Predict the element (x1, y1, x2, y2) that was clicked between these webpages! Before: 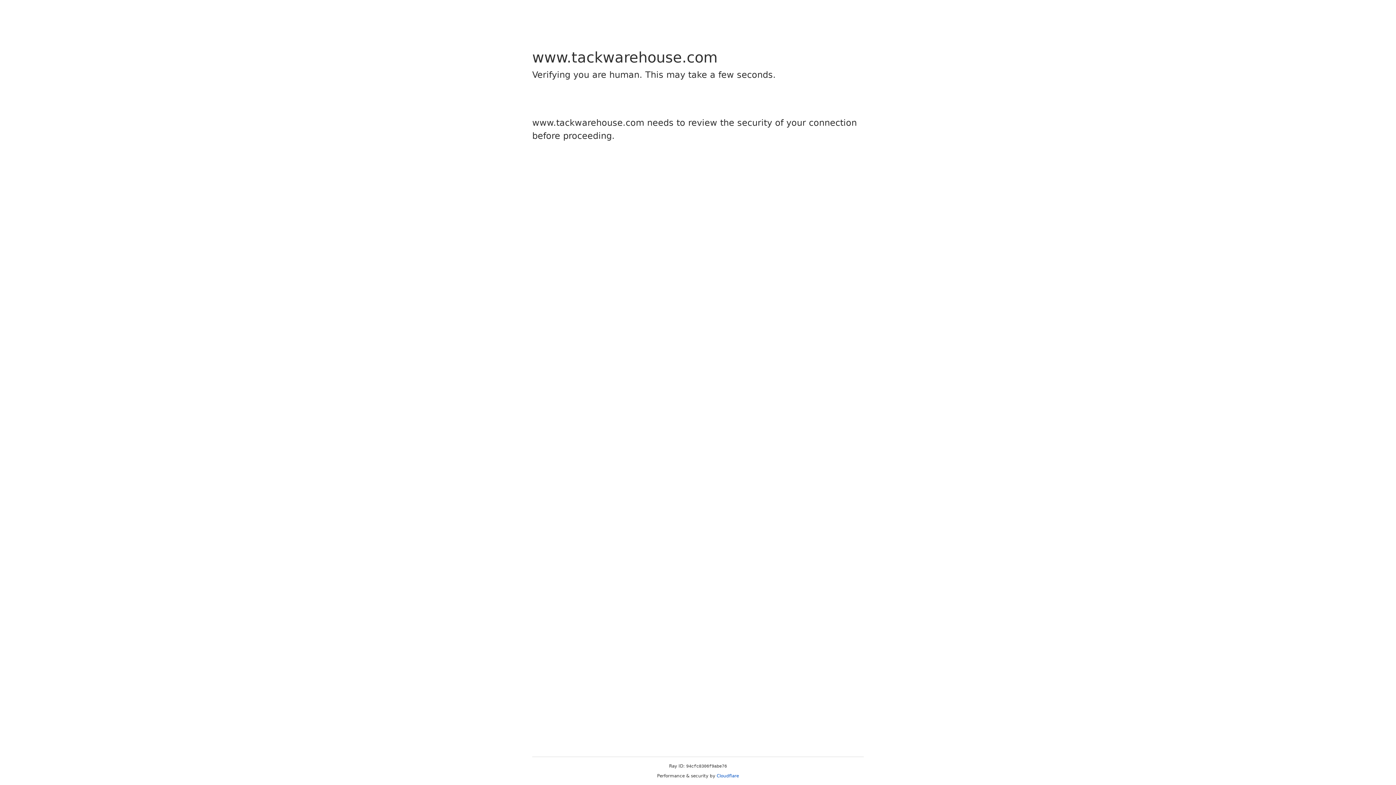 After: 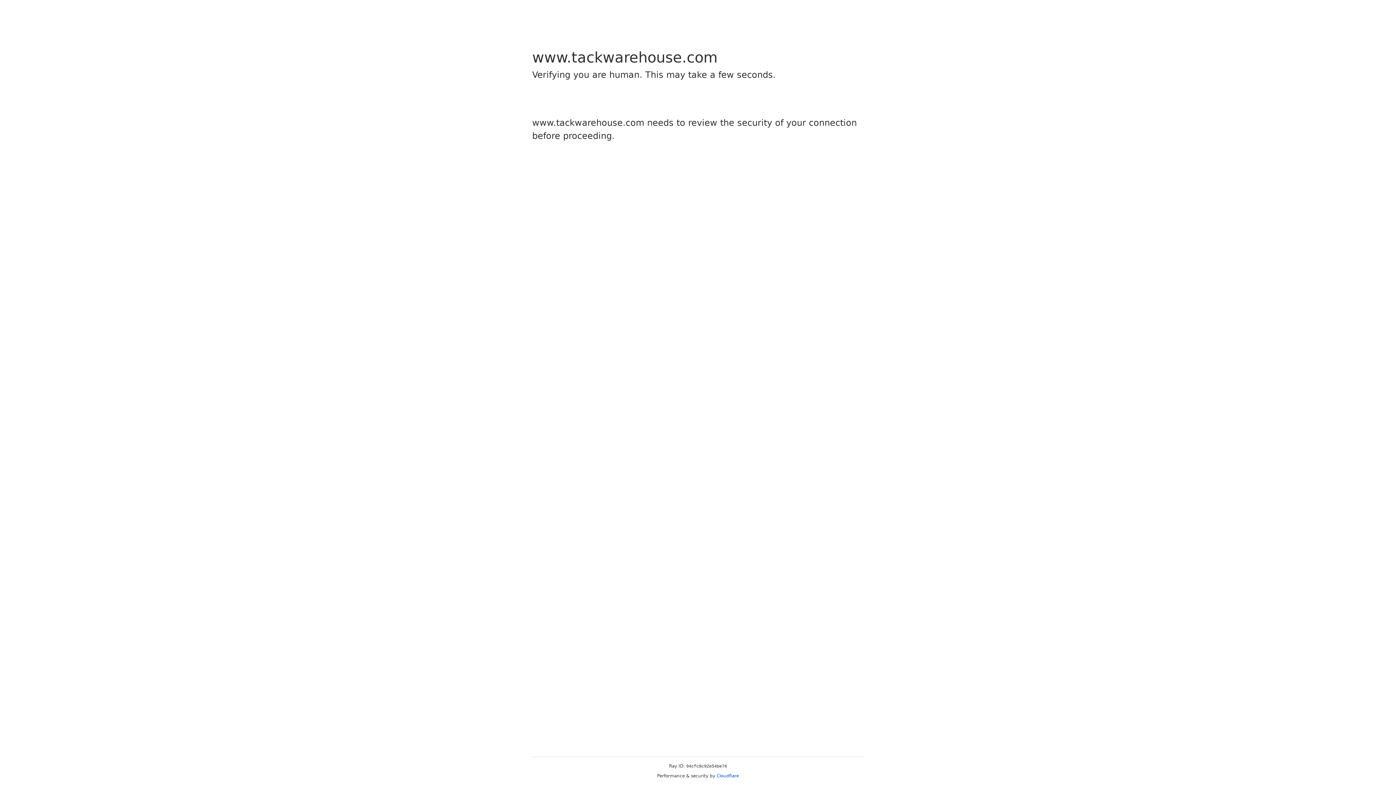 Action: label: Cloudflare bbox: (716, 773, 739, 778)